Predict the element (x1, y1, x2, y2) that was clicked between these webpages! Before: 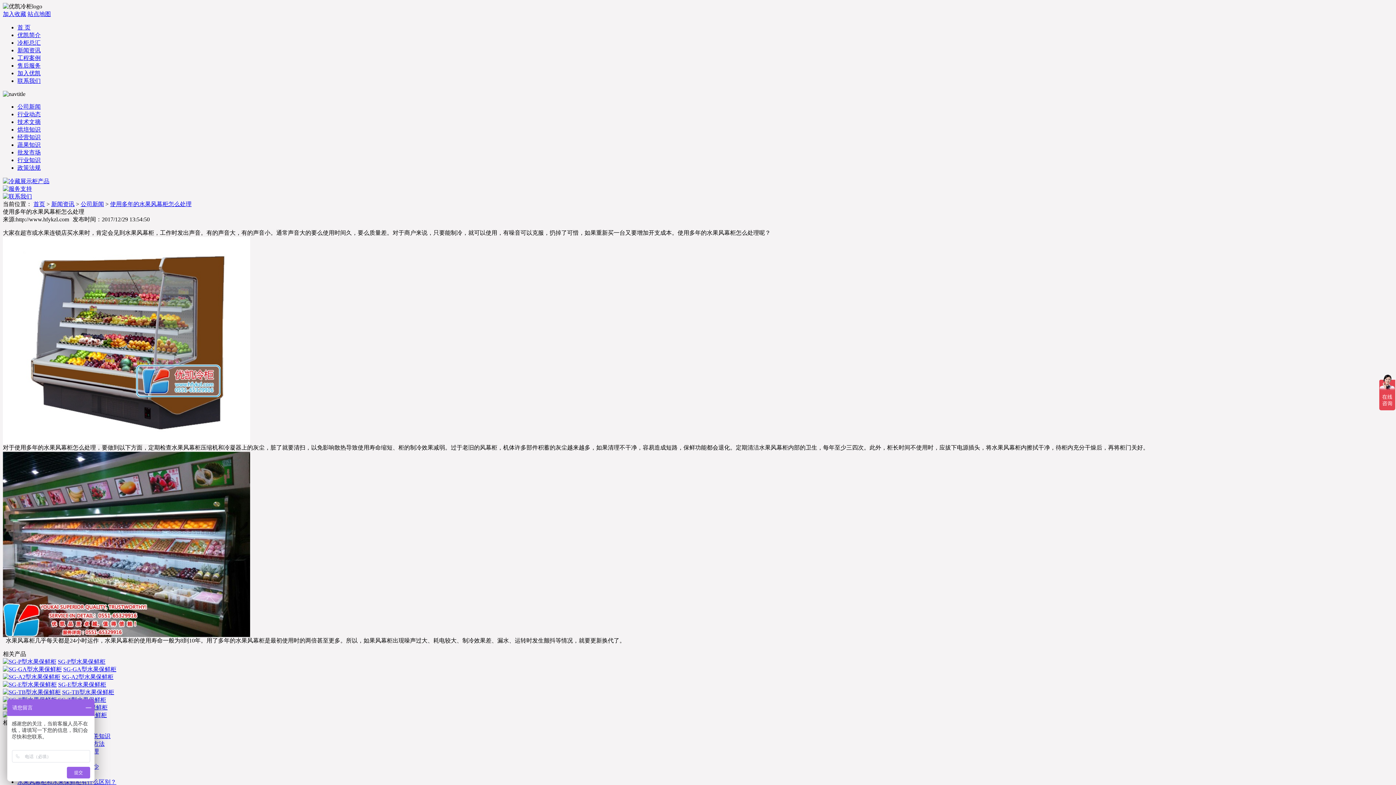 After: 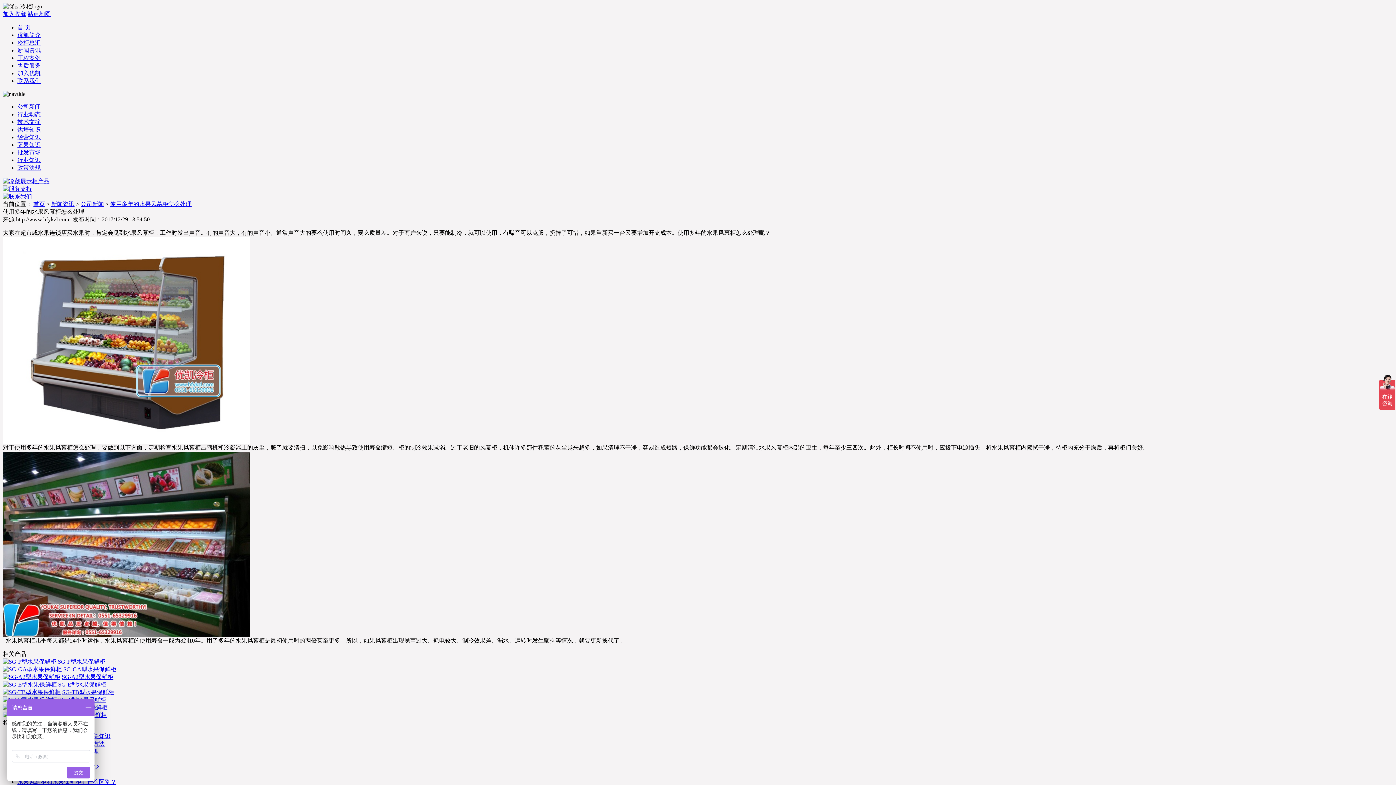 Action: label: SG-TB型水果保鲜柜 bbox: (62, 689, 114, 695)